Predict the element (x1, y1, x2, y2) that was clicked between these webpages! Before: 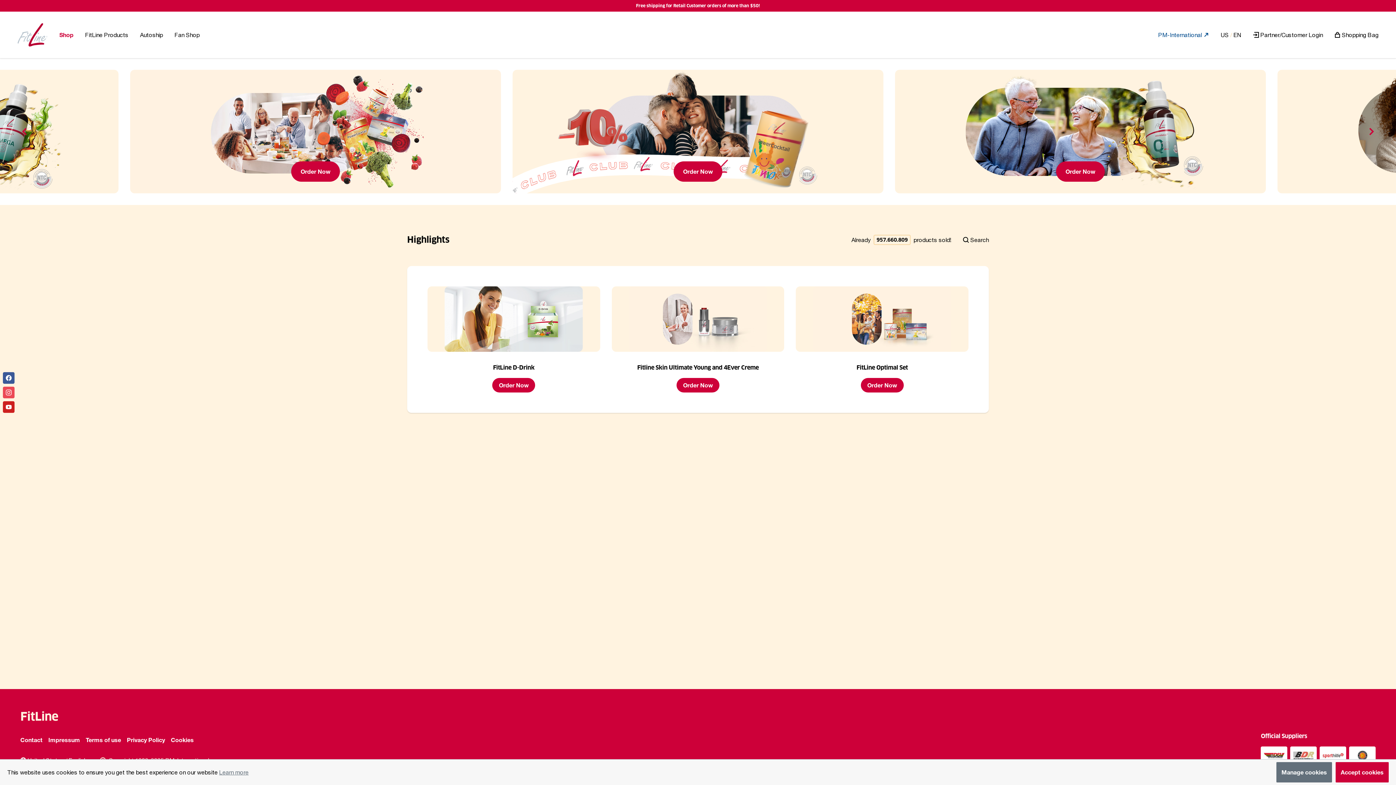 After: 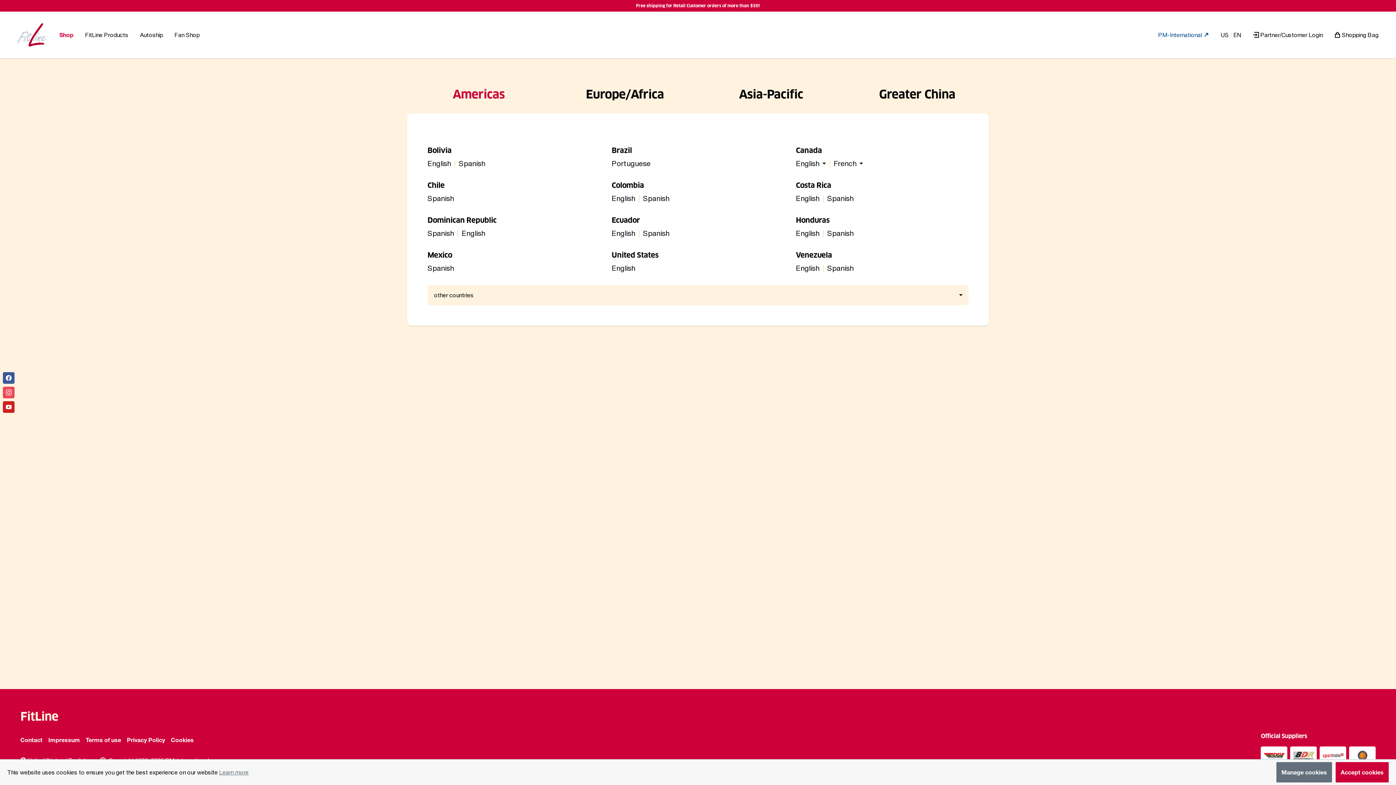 Action: bbox: (1215, 27, 1247, 42) label: US
 / 
EN